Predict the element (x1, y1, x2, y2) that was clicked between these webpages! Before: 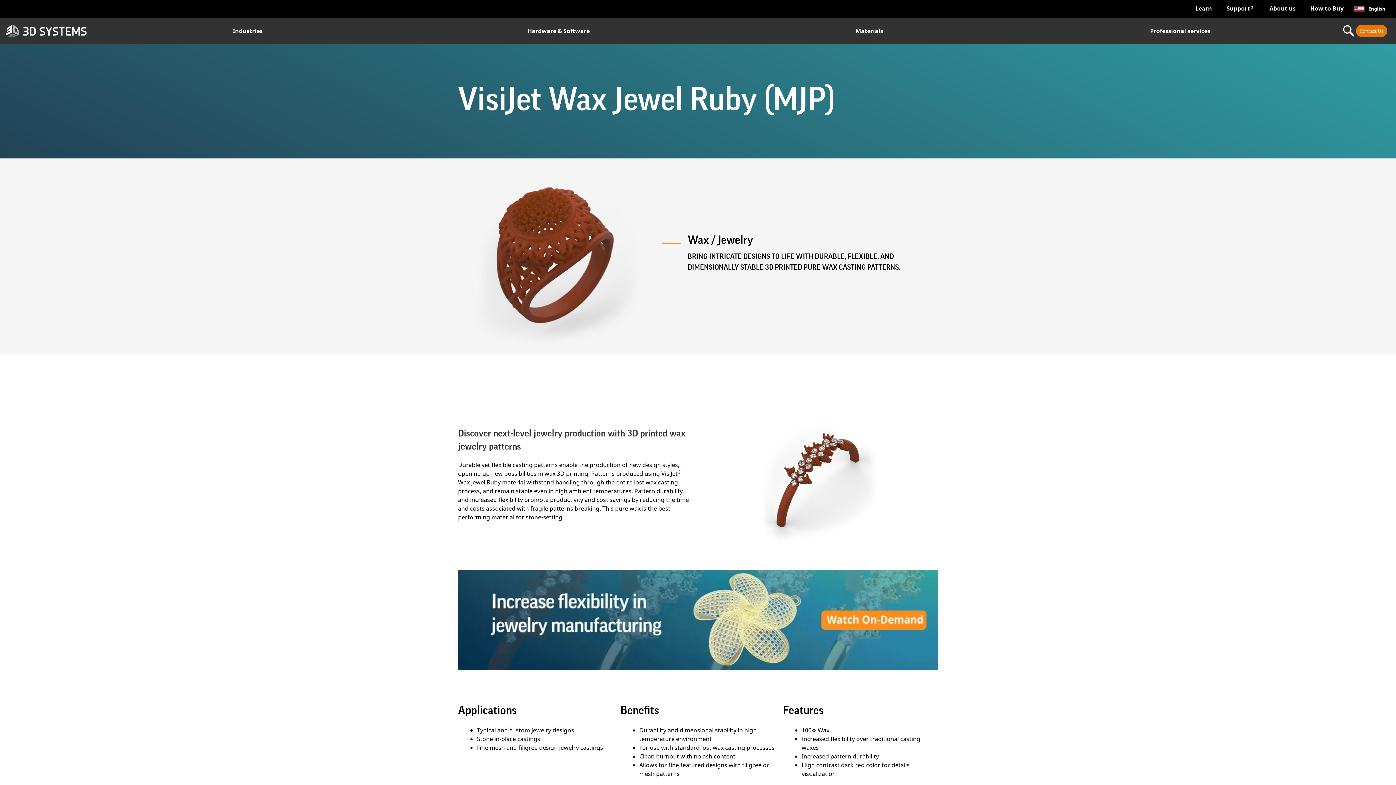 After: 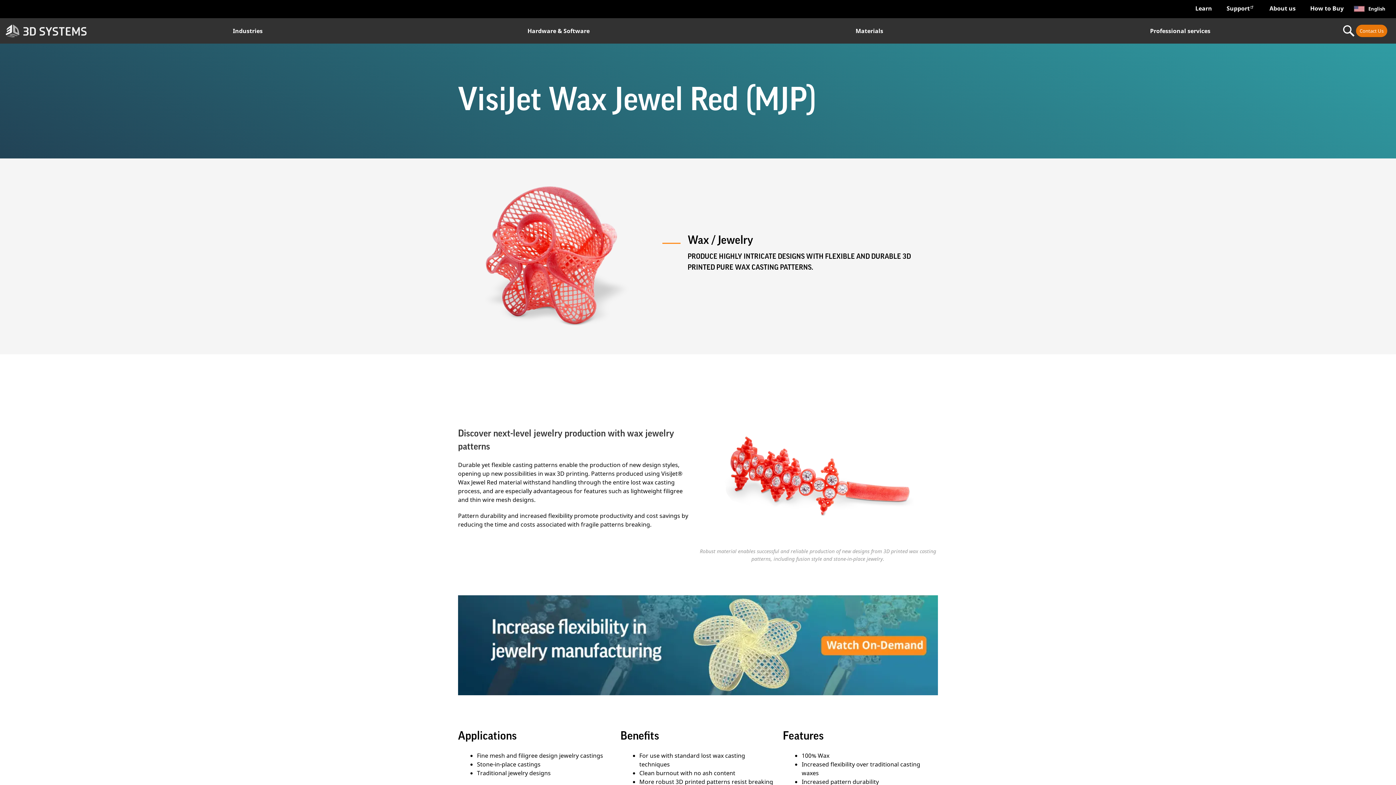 Action: bbox: (466, 733, 564, 742) label: VisiJet Wax Jewel Red (MJP)